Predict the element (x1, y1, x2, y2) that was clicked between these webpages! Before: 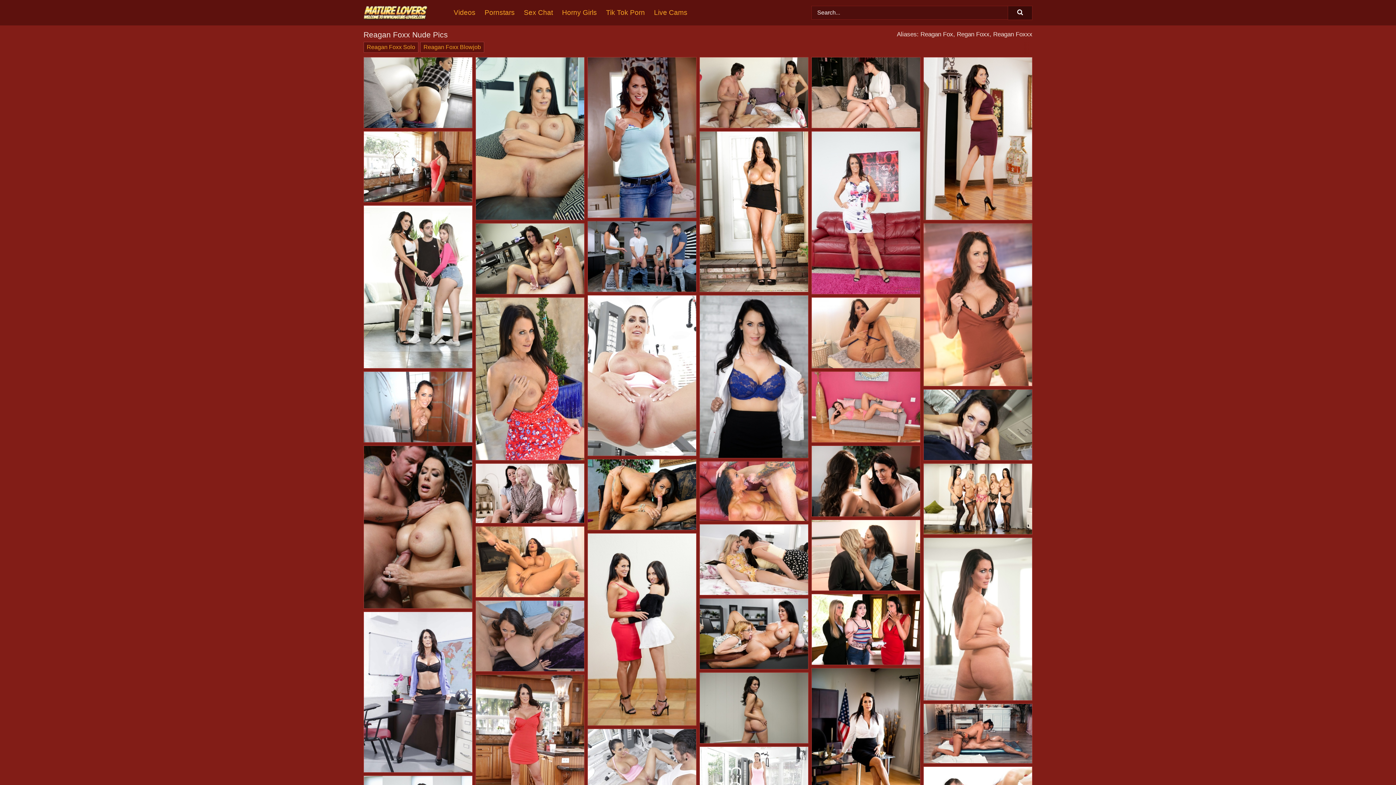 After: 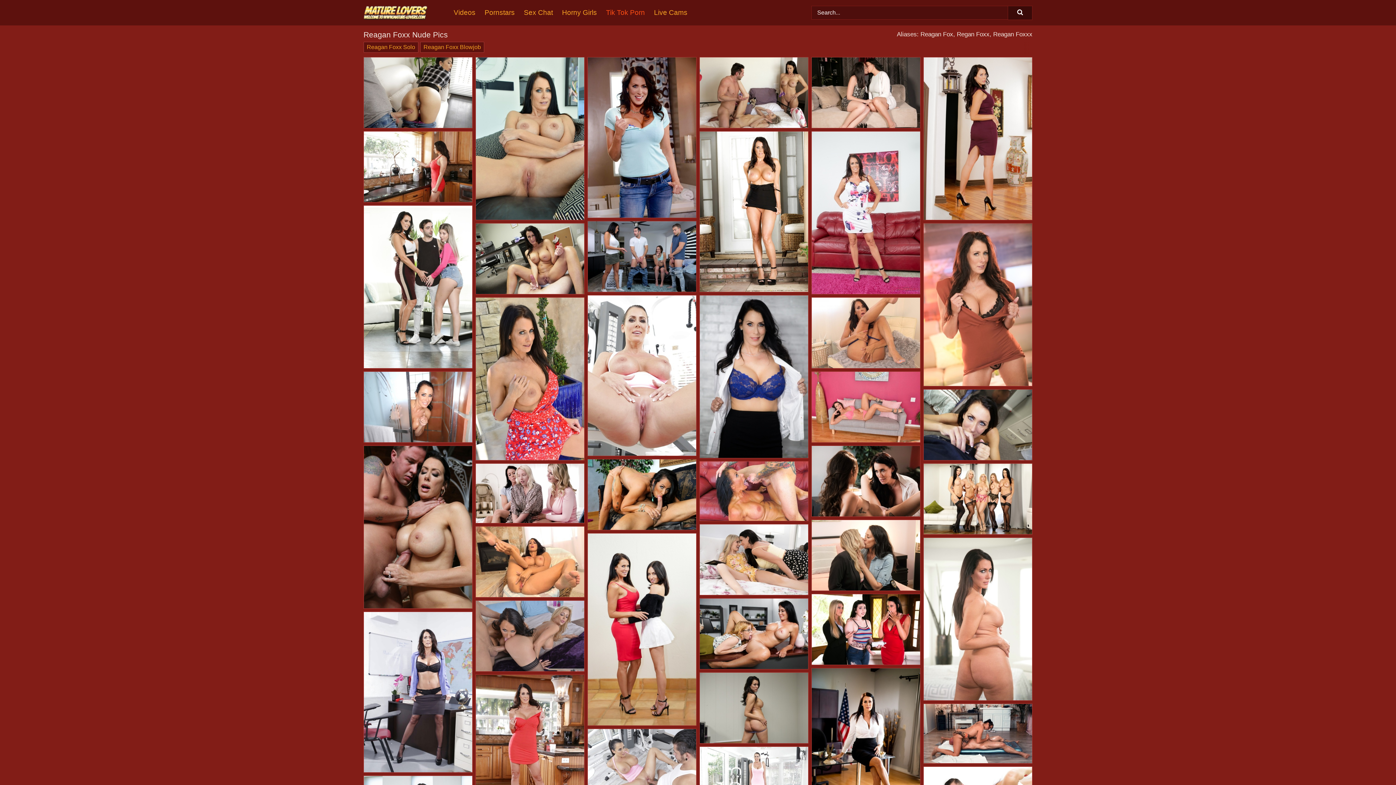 Action: bbox: (606, 0, 654, 25) label: Tik Tok Porn